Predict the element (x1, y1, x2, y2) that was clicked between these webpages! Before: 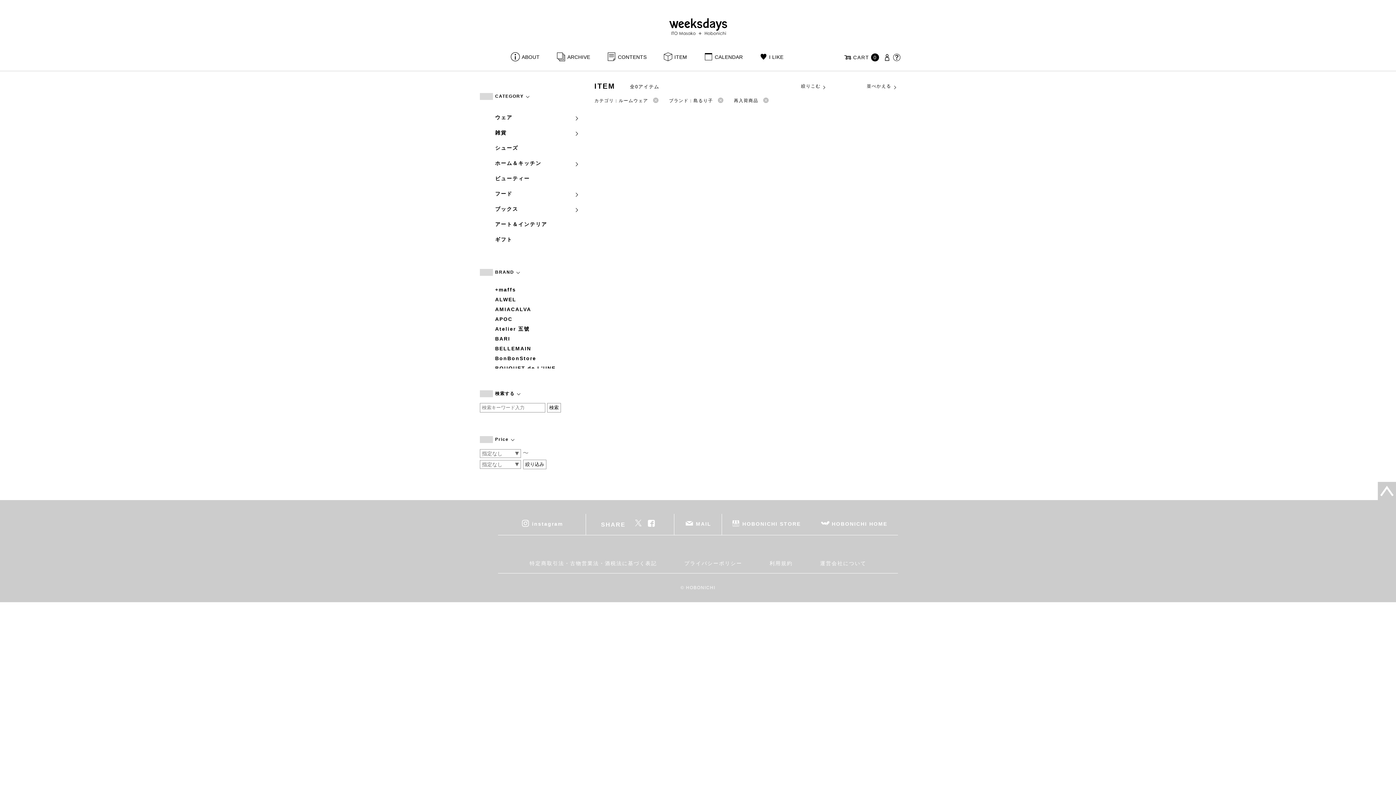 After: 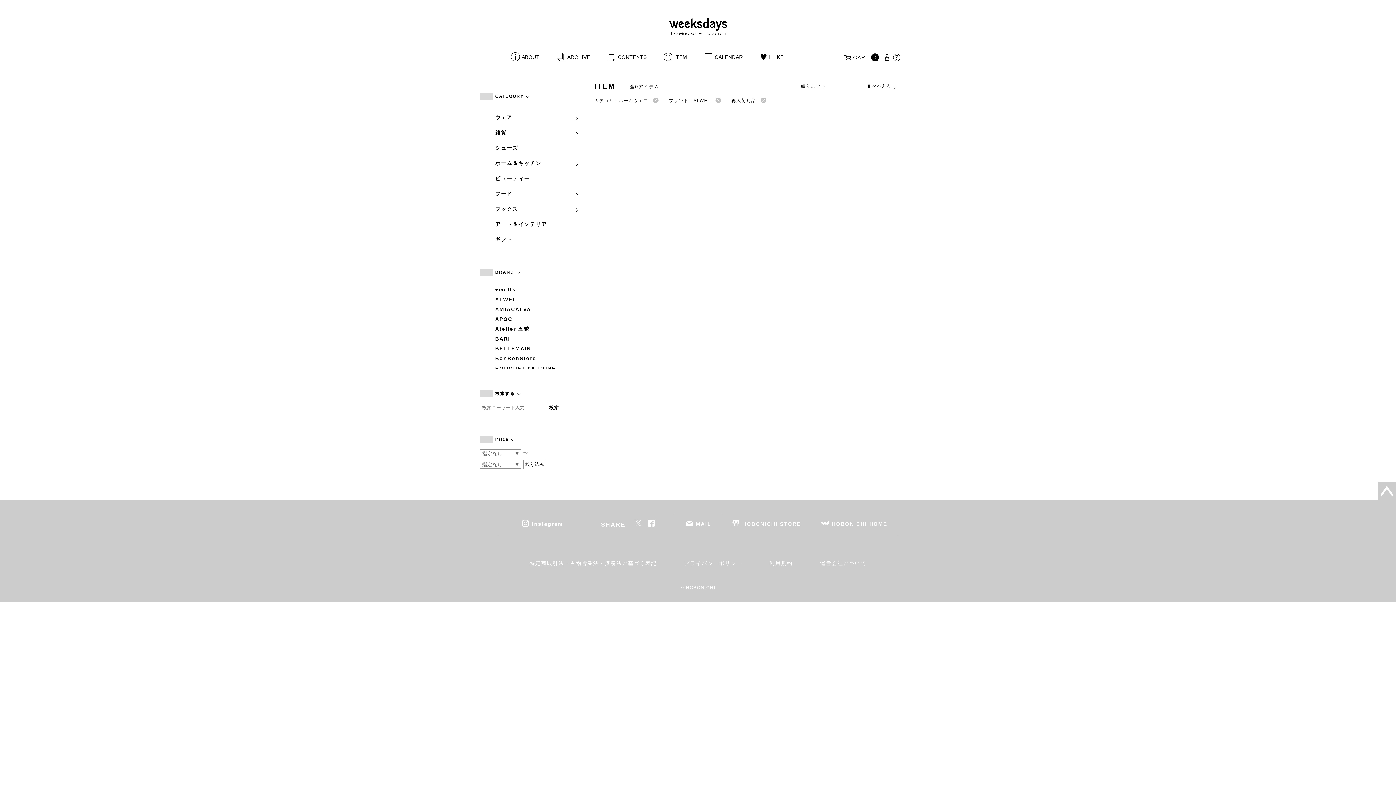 Action: bbox: (495, 295, 583, 303) label: ALWEL